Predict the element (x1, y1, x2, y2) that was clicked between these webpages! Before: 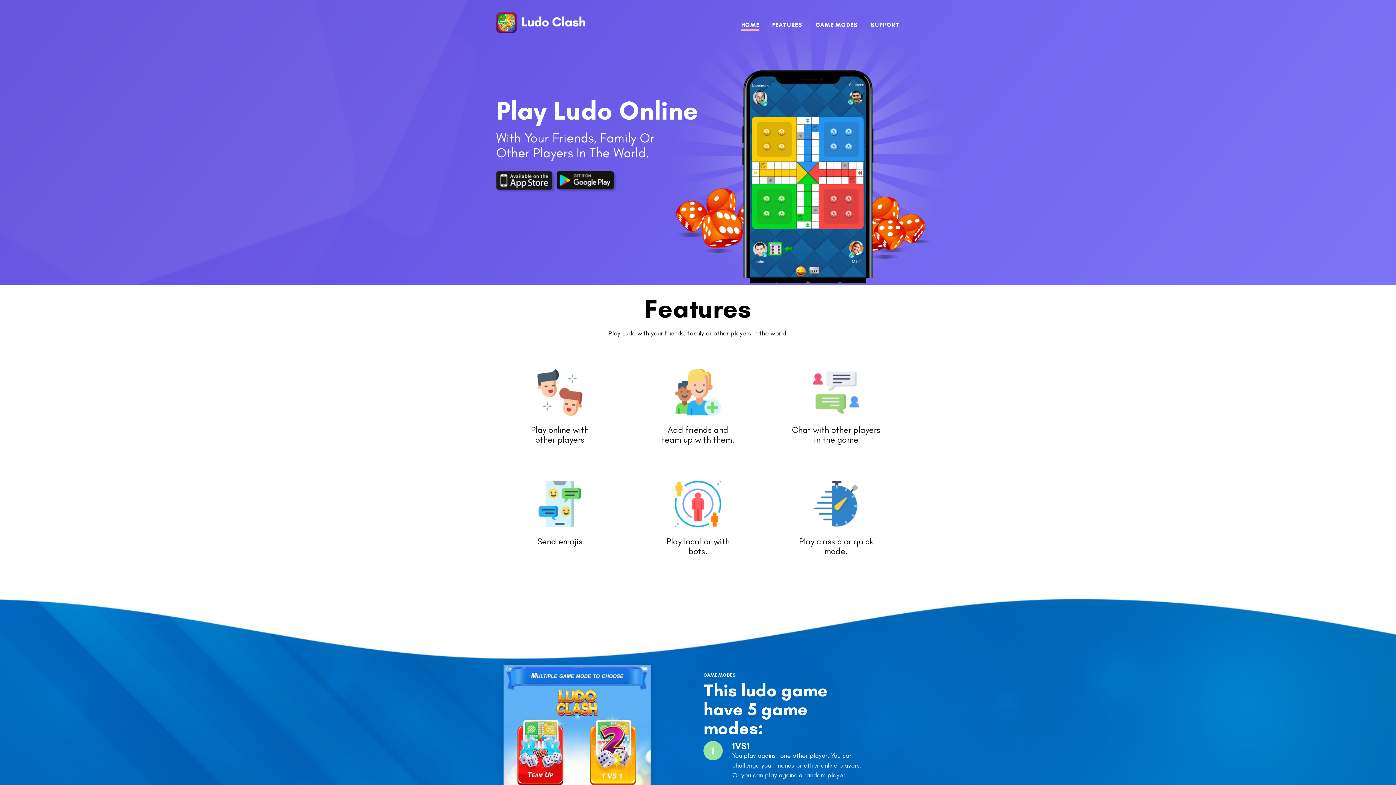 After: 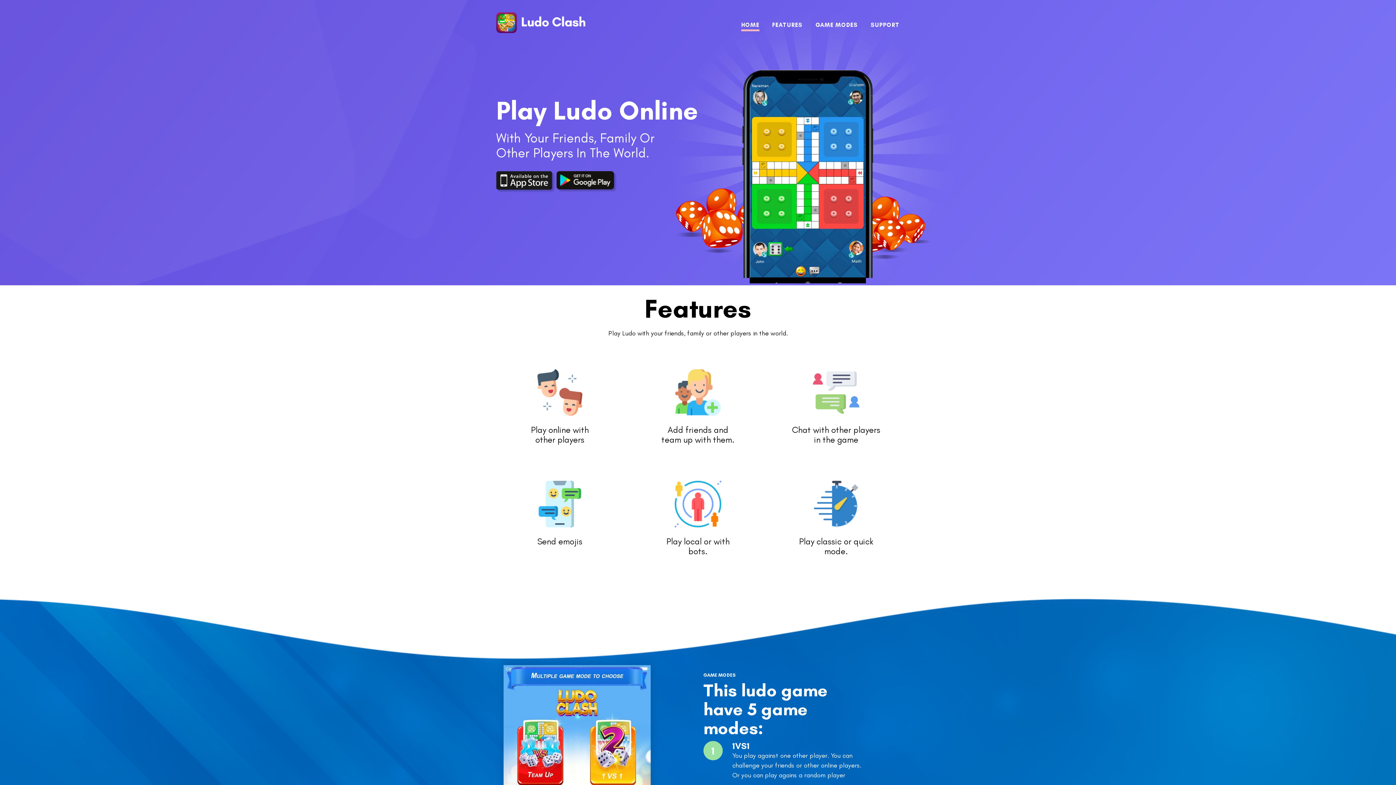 Action: bbox: (496, 10, 585, 34)